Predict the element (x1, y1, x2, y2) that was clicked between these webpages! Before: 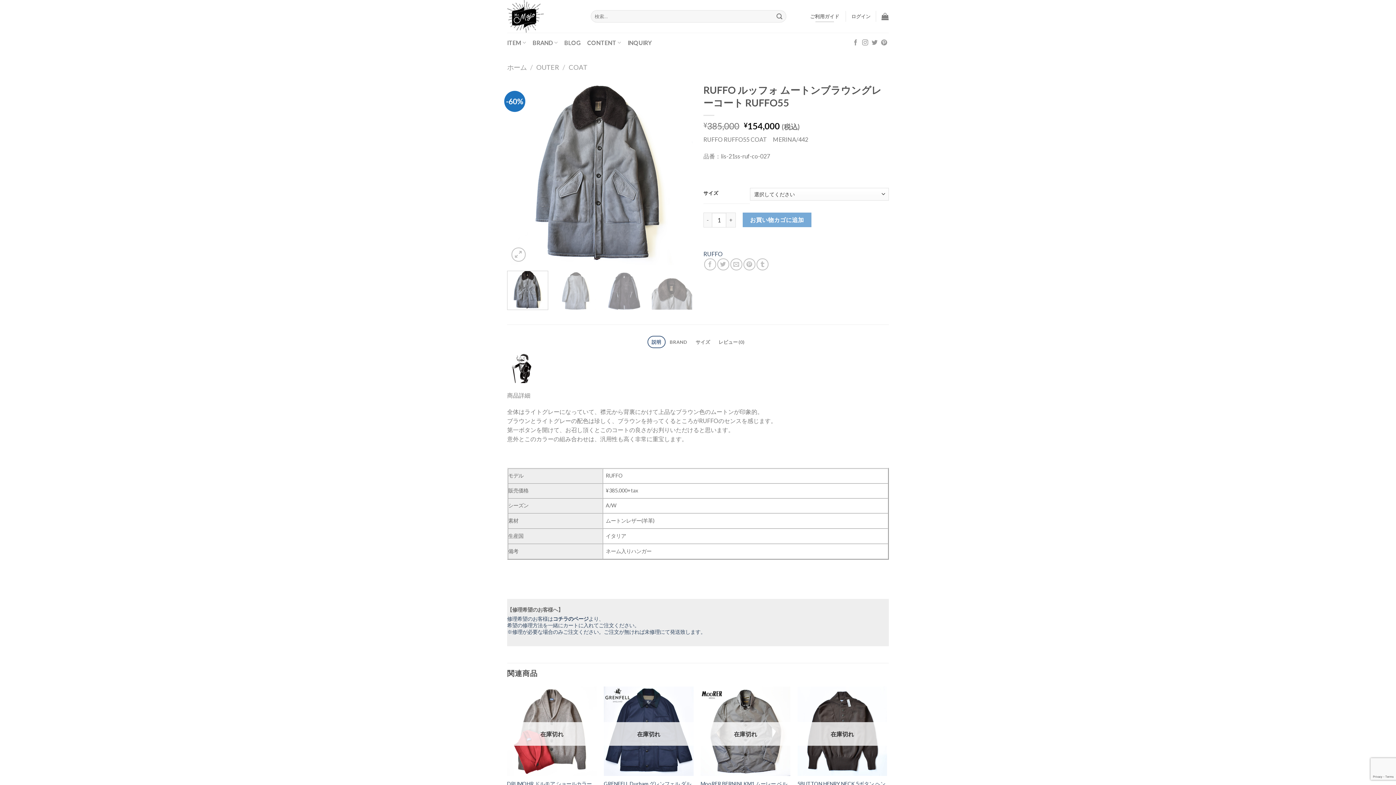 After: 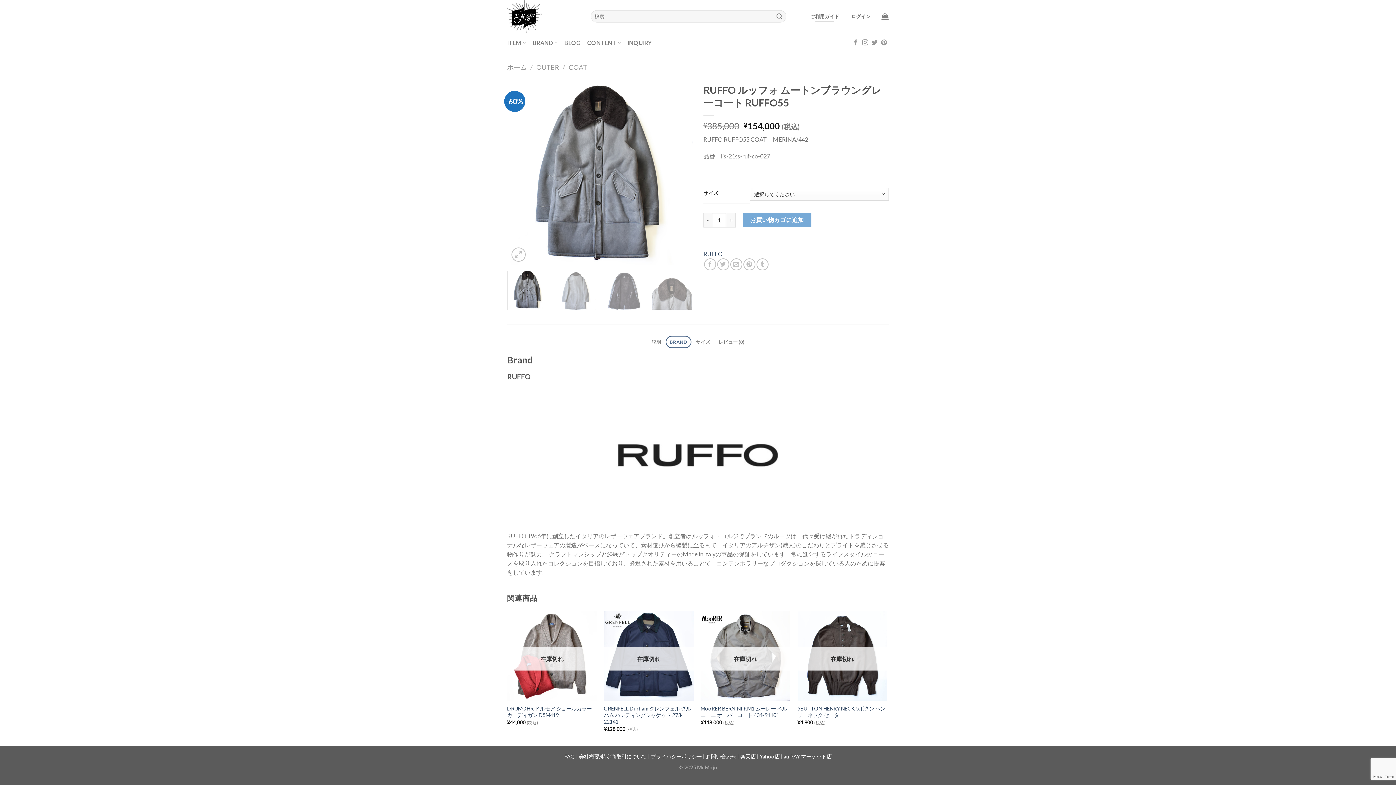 Action: label: BRAND bbox: (665, 335, 691, 348)